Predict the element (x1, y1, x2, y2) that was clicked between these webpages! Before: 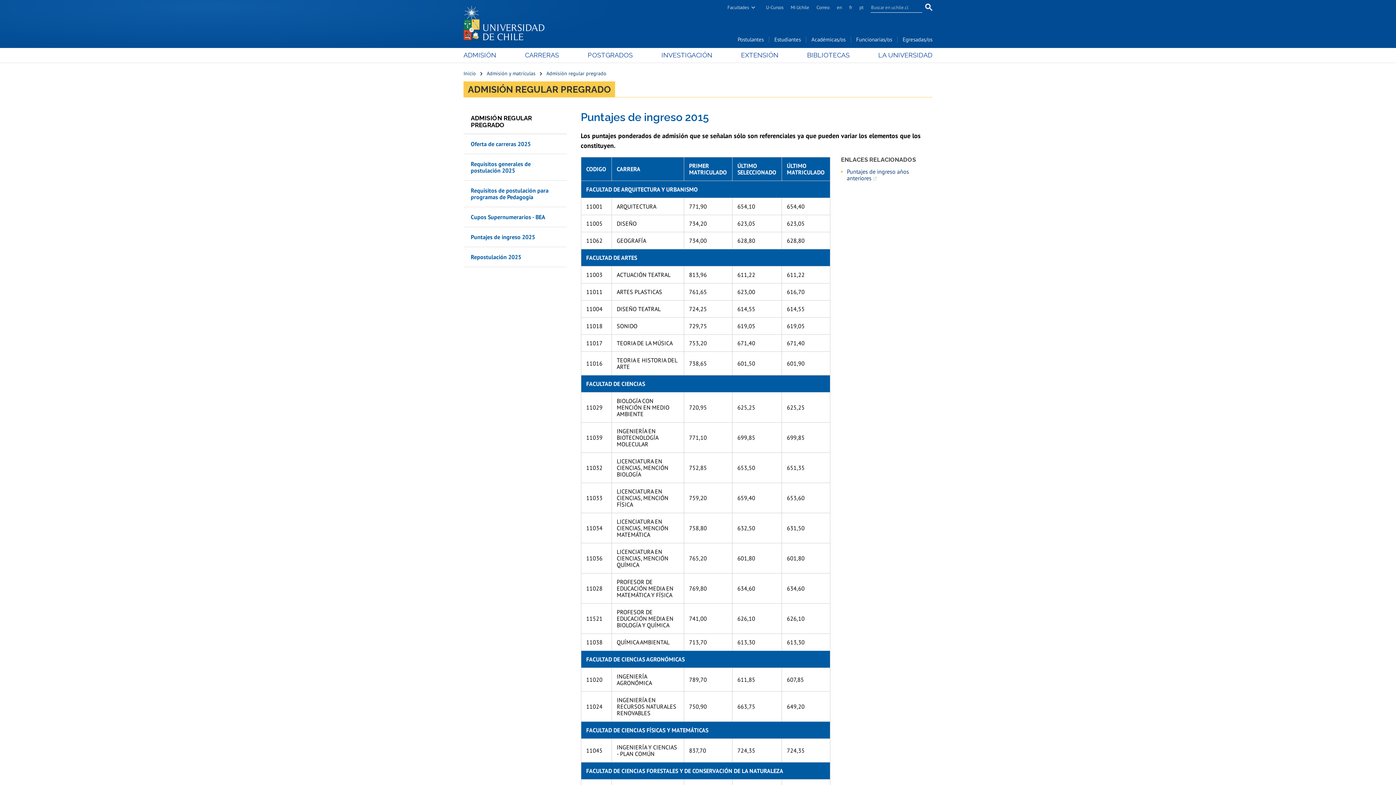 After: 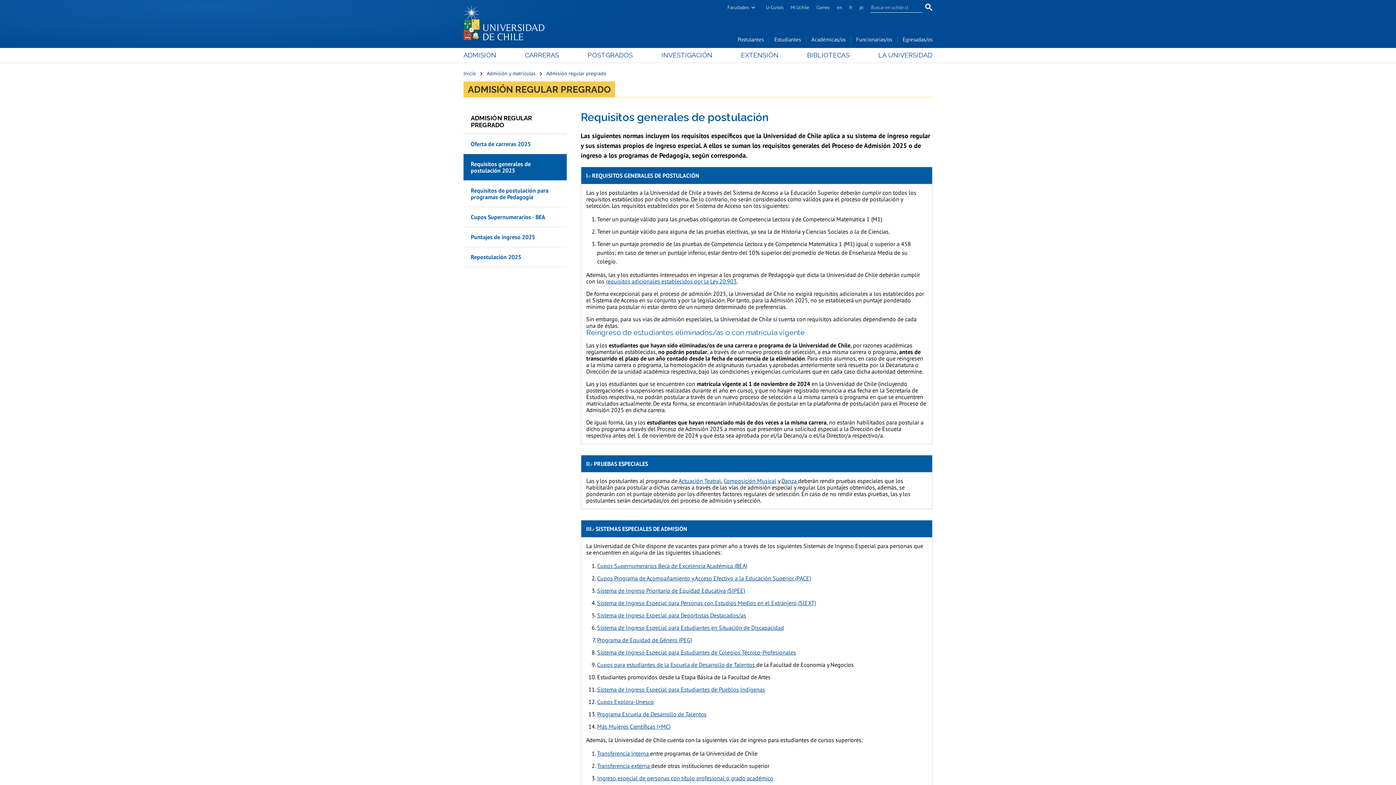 Action: bbox: (463, 154, 566, 180) label: Requisitos generales de postulación 2025